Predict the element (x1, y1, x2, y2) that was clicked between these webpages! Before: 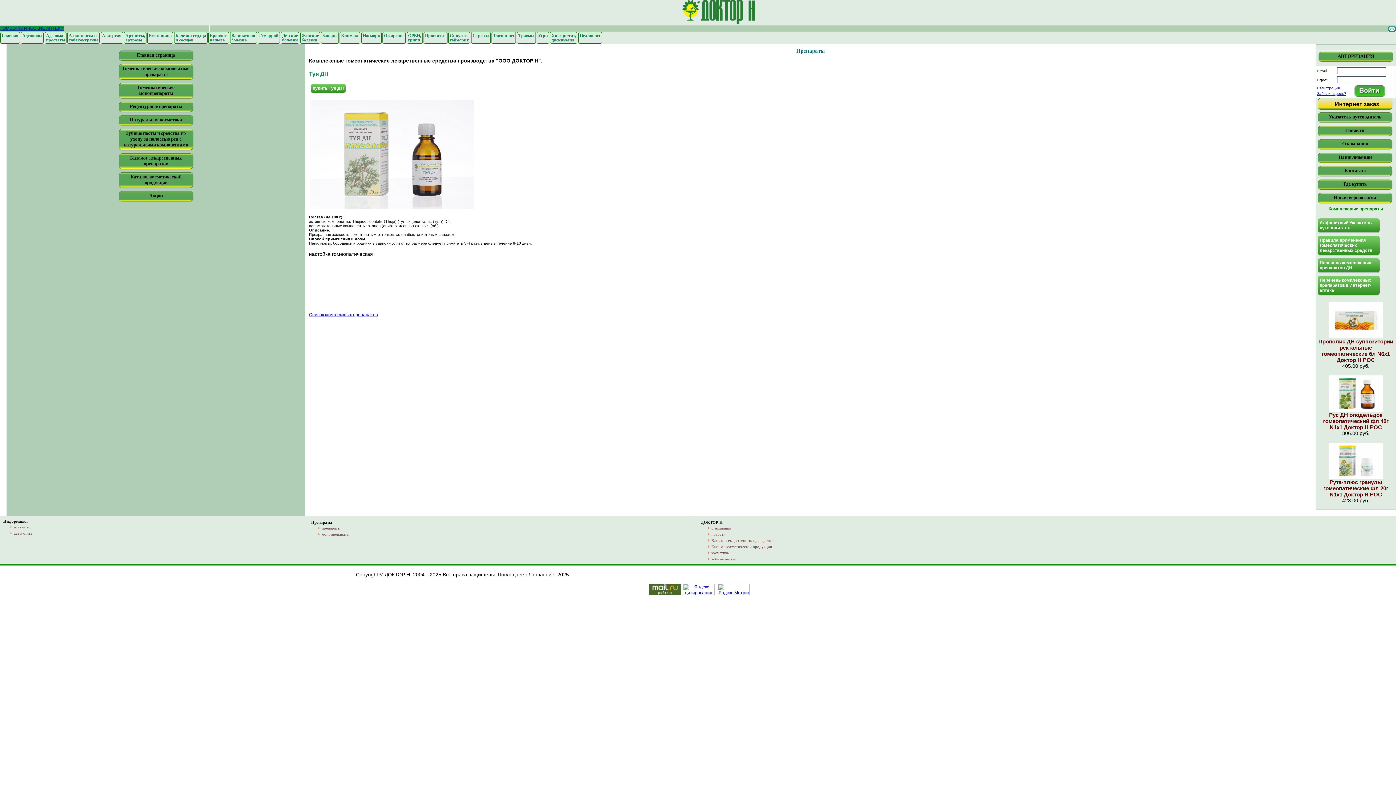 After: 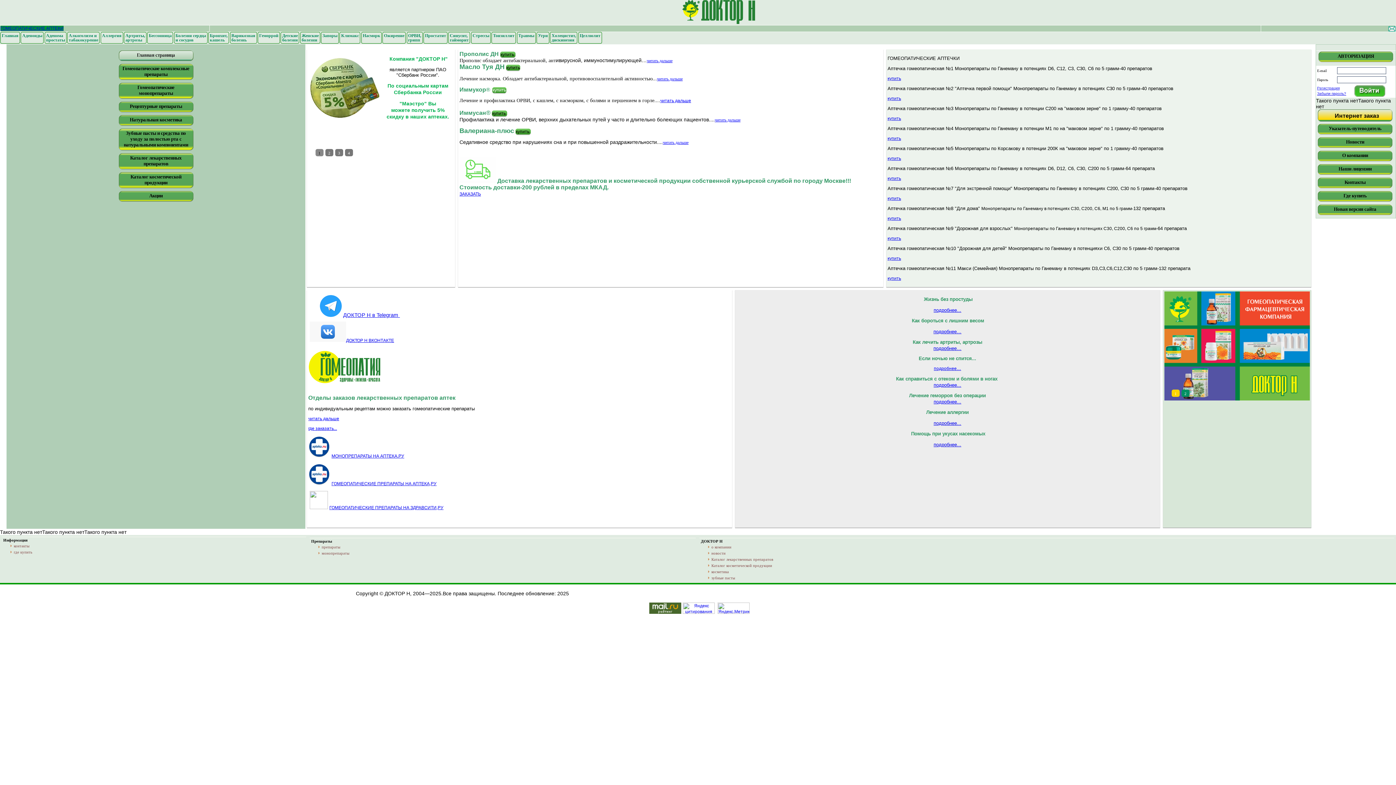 Action: bbox: (682, 20, 755, 25)